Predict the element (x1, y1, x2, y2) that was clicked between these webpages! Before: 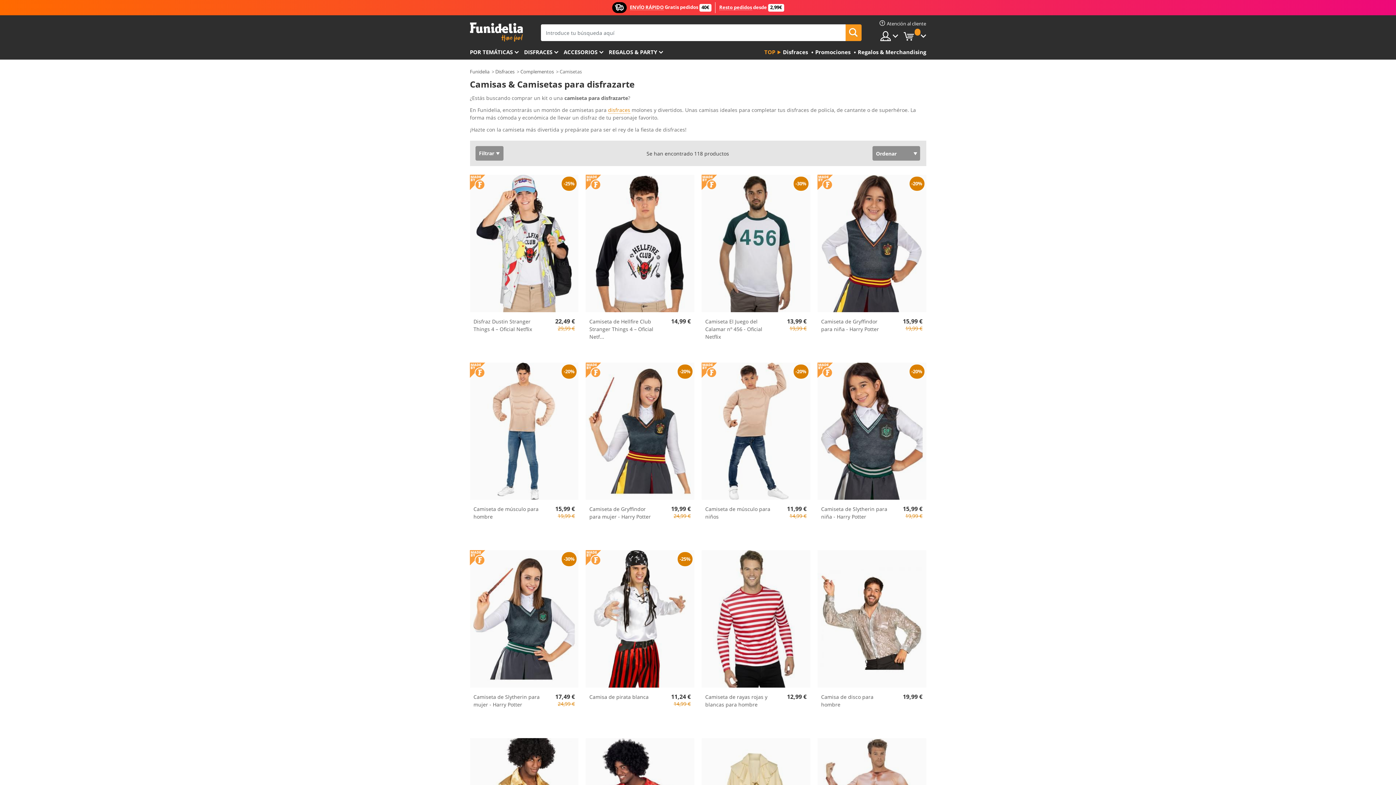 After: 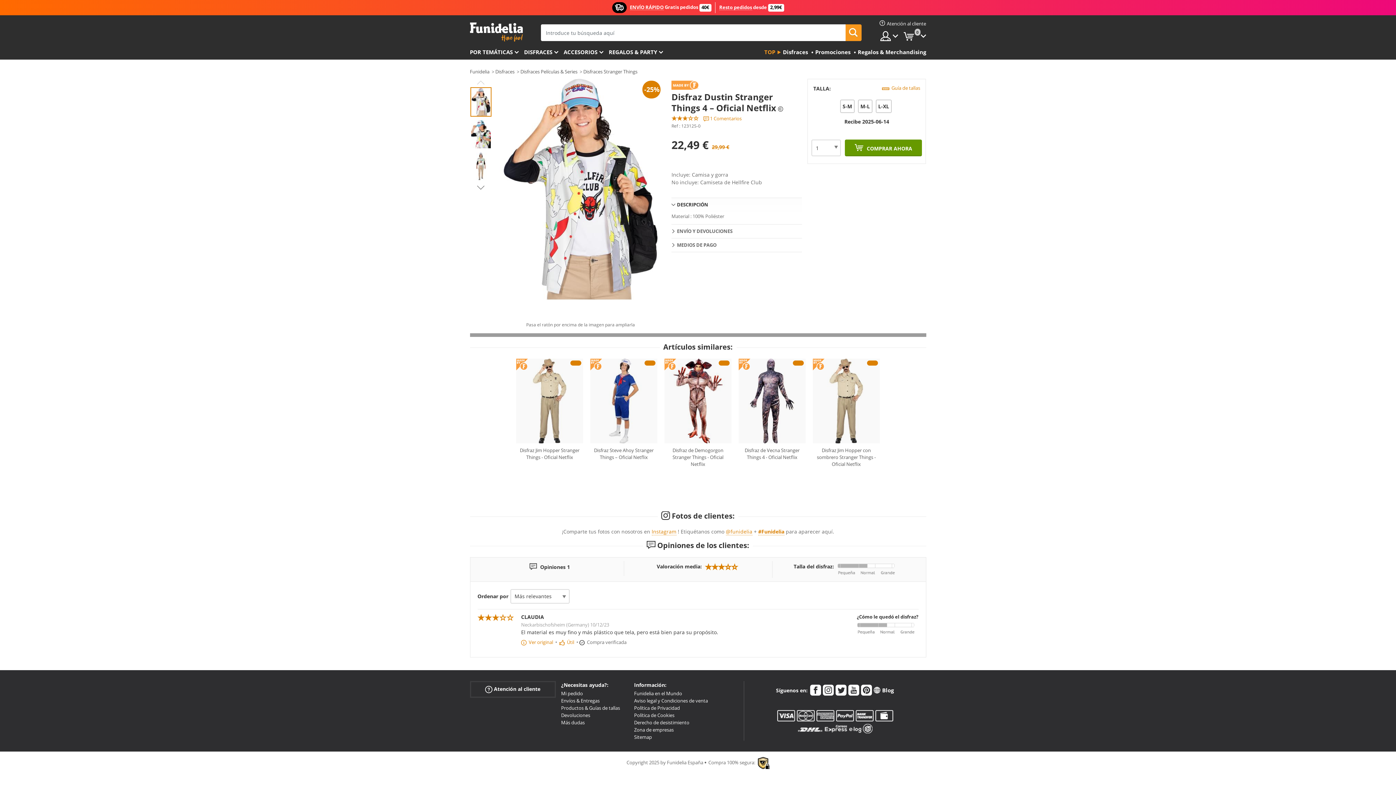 Action: label: Disfraz Dustin Stranger Things 4 – Oficial Netflix bbox: (473, 317, 540, 332)